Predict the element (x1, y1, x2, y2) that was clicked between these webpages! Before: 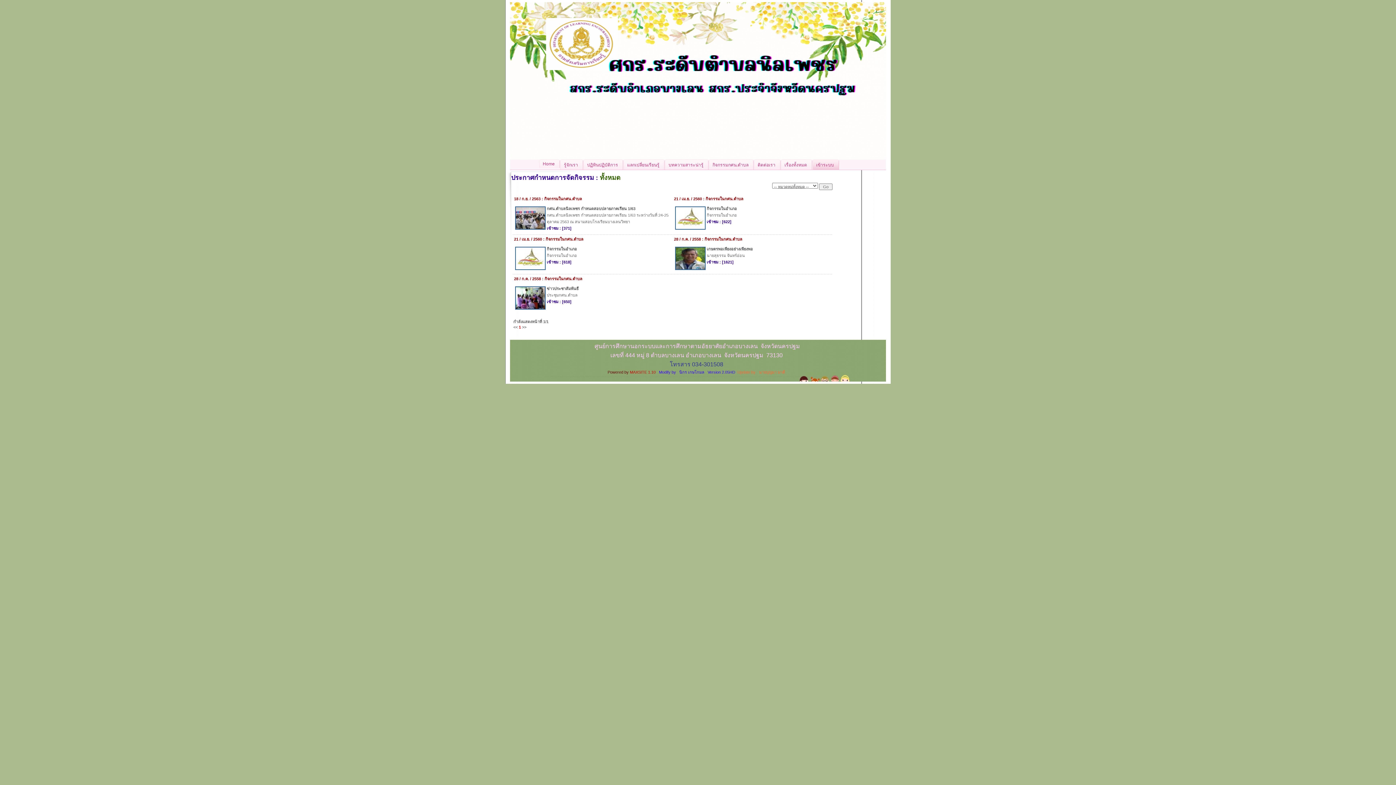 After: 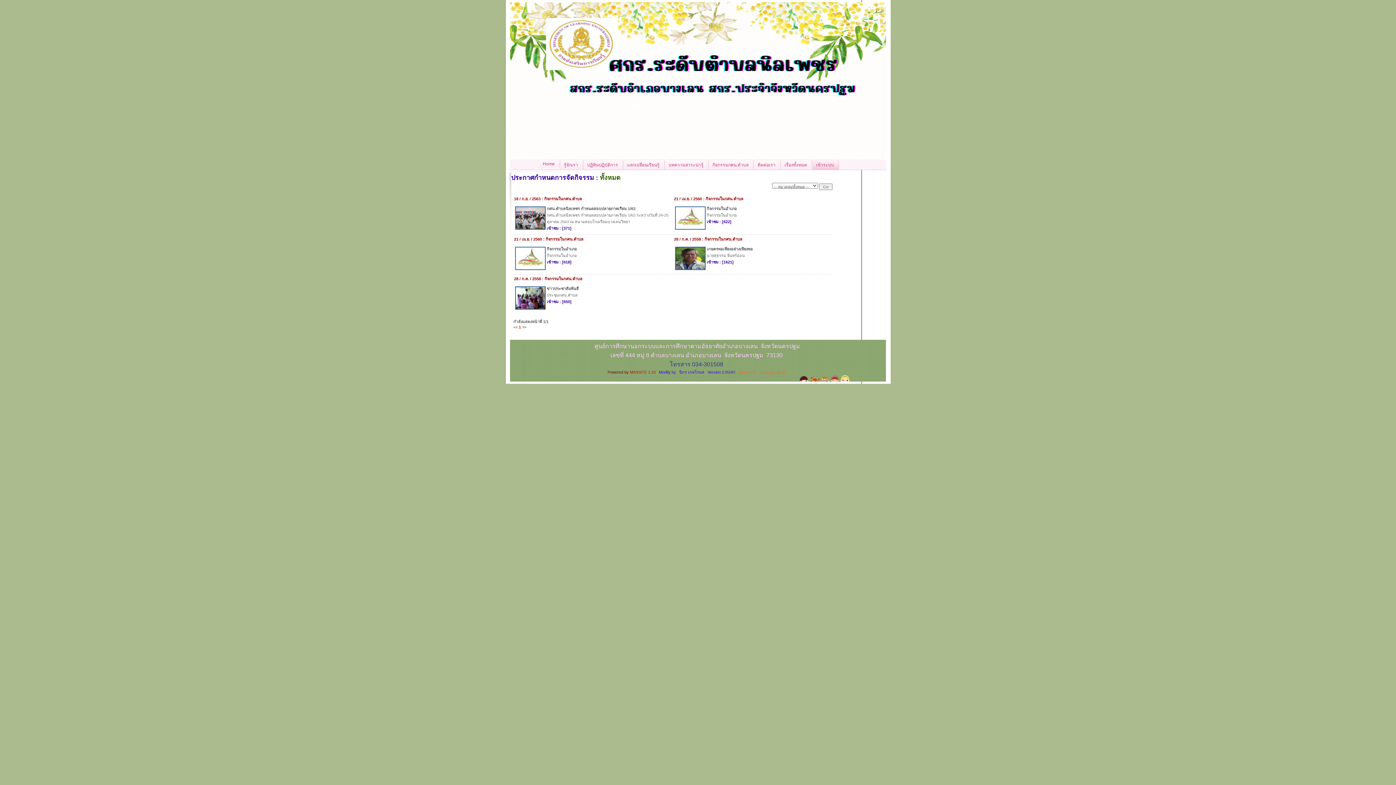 Action: bbox: (546, 286, 578, 290) label: ข่าวประชาสัมพันธื